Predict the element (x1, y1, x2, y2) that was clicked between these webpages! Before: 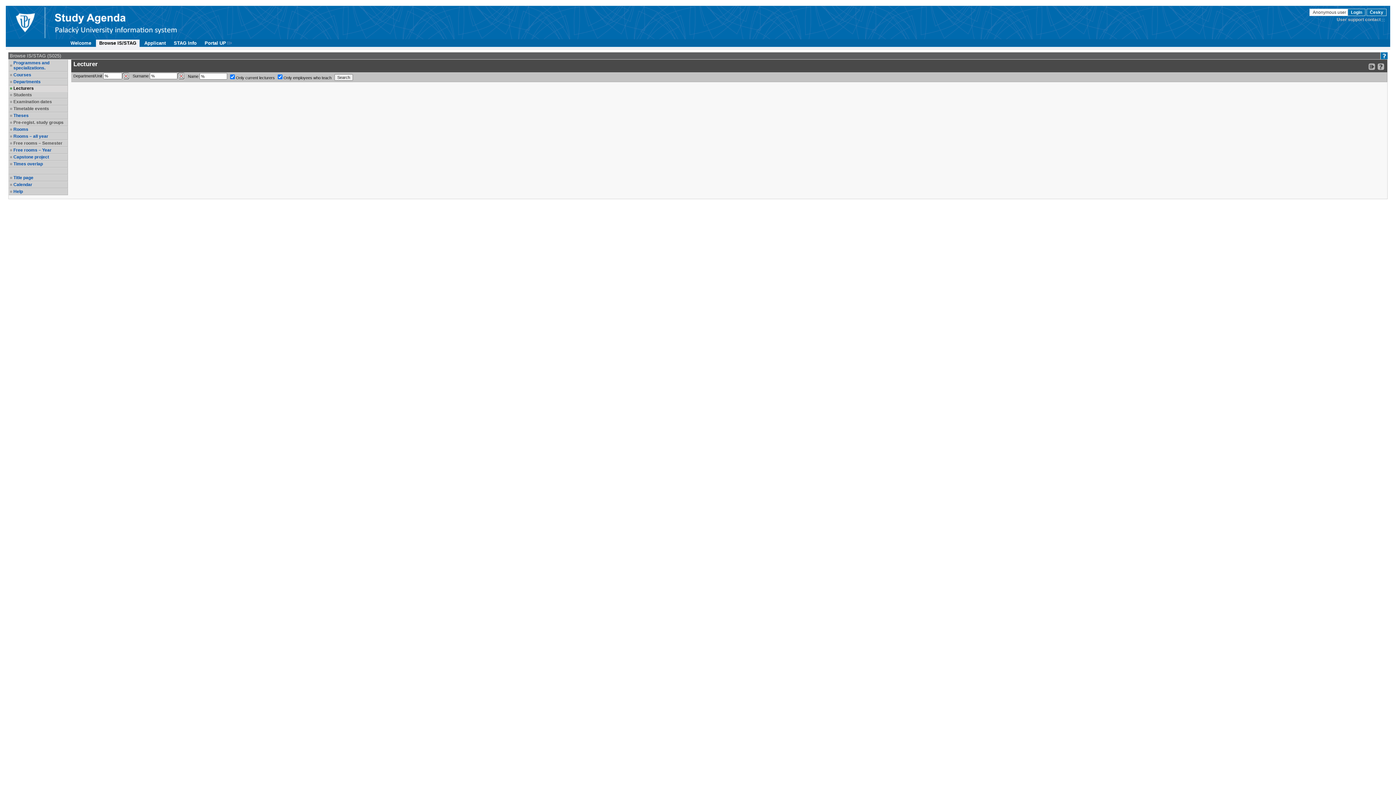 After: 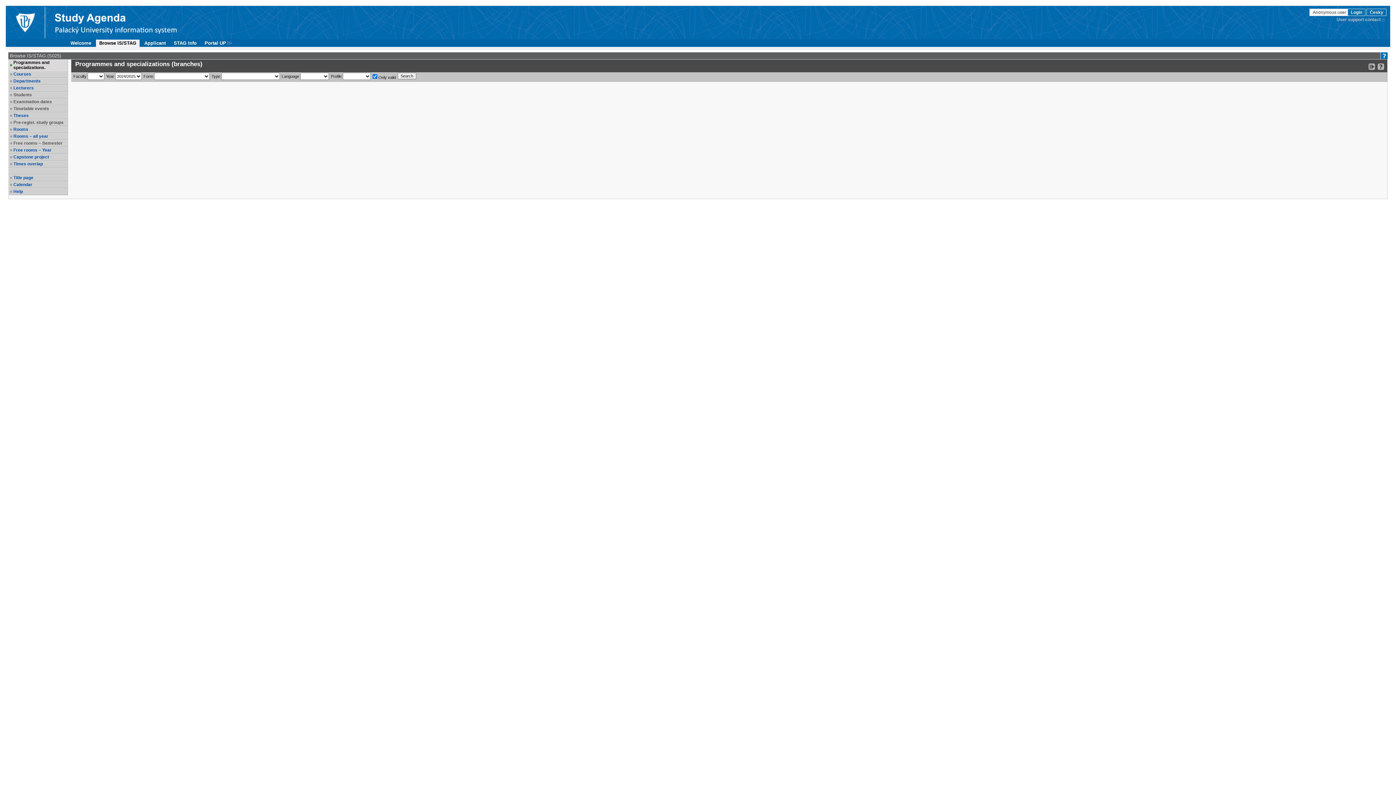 Action: label: Programmes and specializations. bbox: (13, 60, 66, 70)